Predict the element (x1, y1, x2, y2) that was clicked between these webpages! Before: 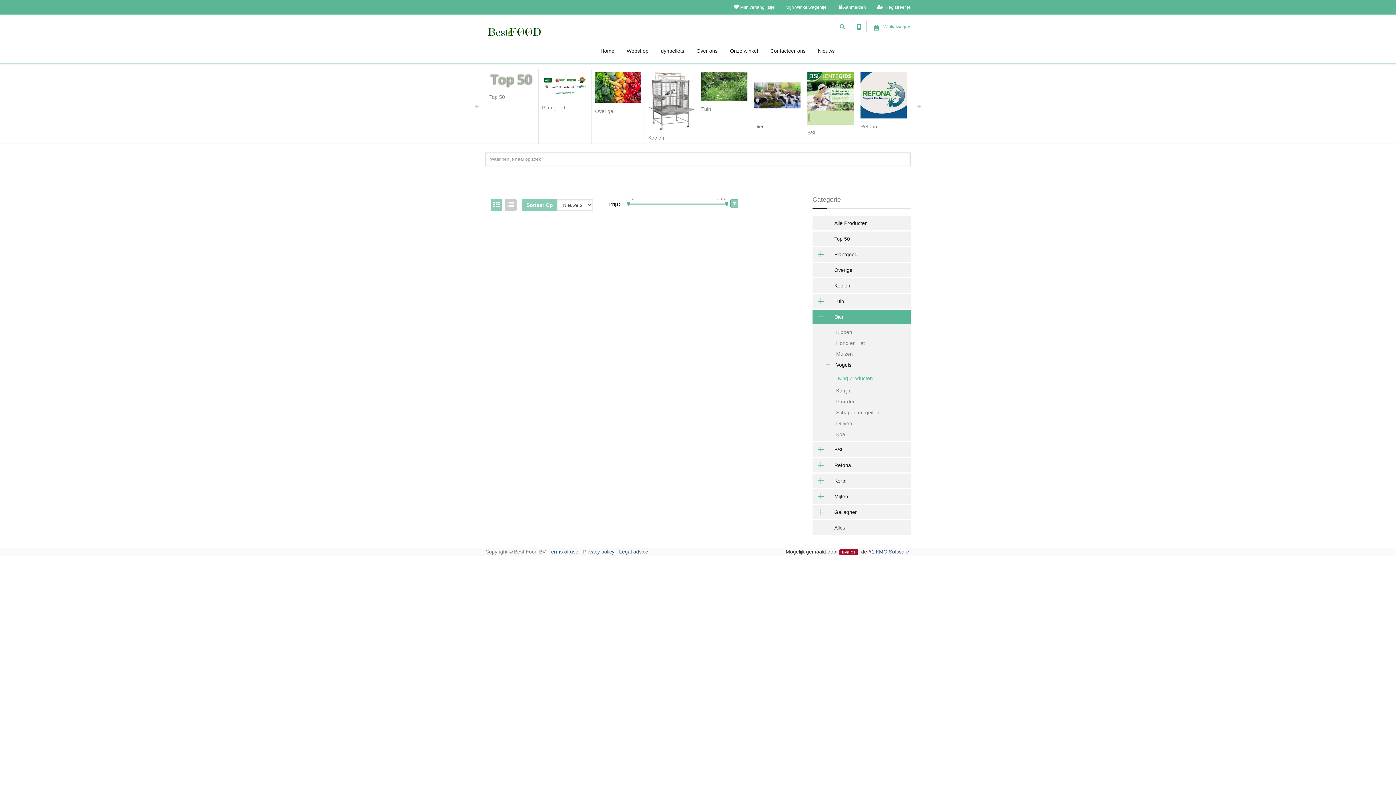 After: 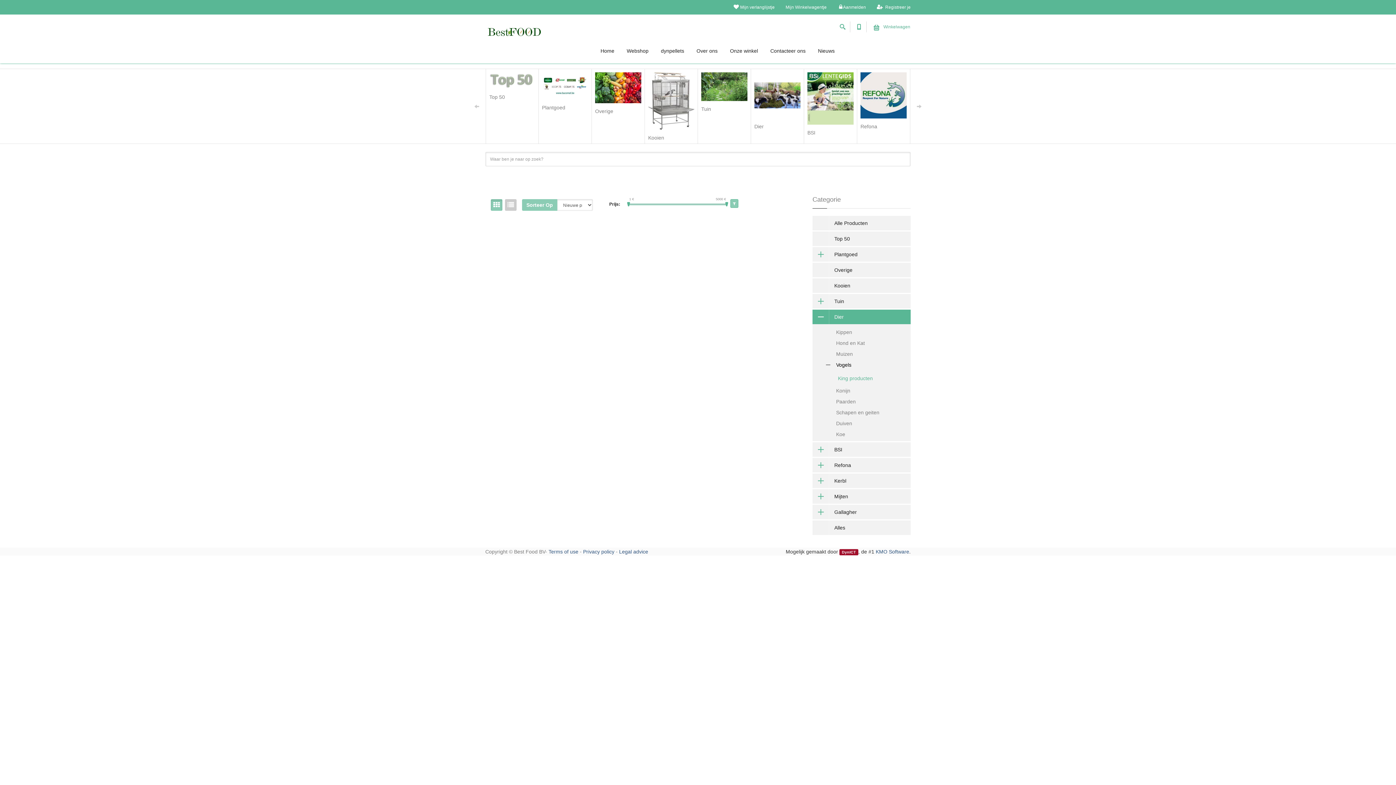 Action: bbox: (490, 199, 502, 210)